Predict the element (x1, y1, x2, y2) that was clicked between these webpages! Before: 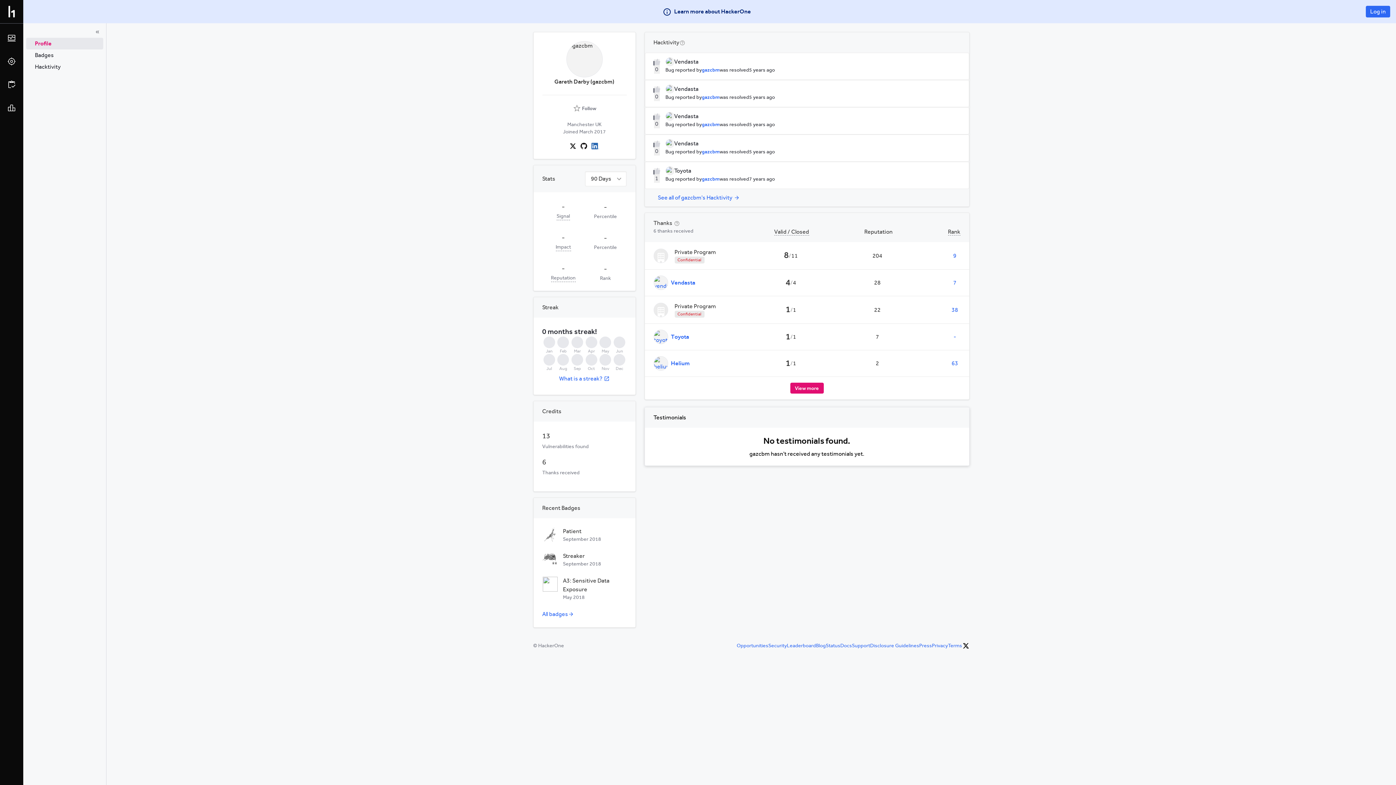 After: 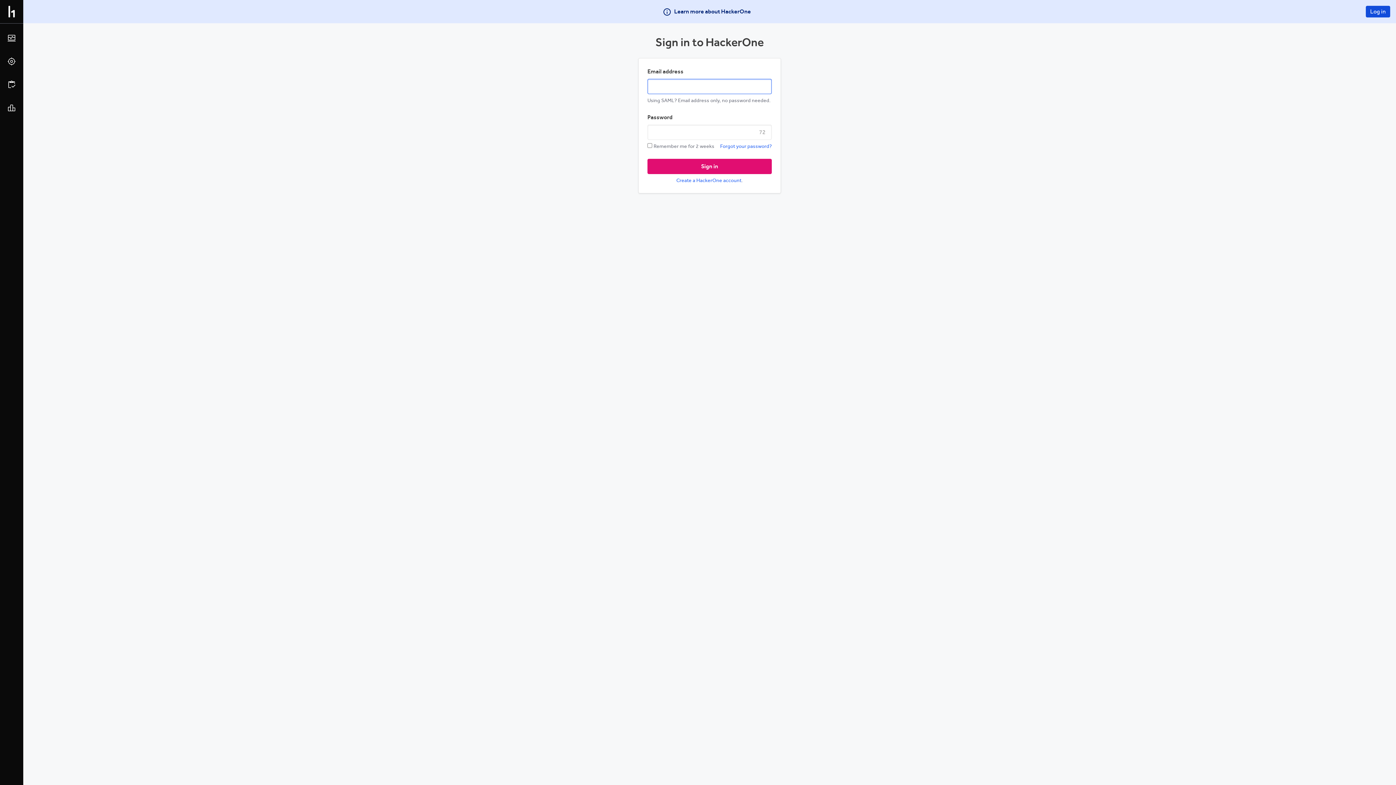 Action: bbox: (1366, 5, 1390, 17) label: Log in